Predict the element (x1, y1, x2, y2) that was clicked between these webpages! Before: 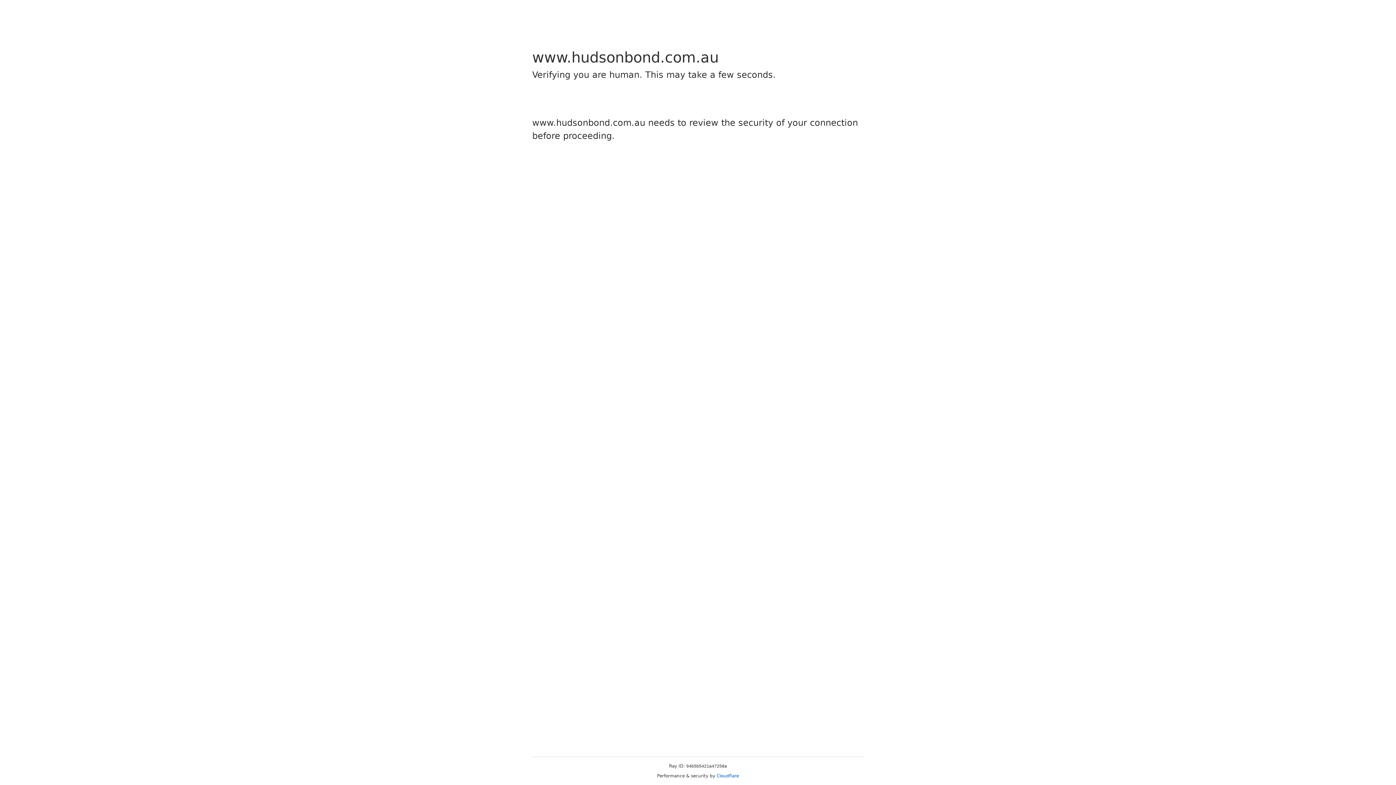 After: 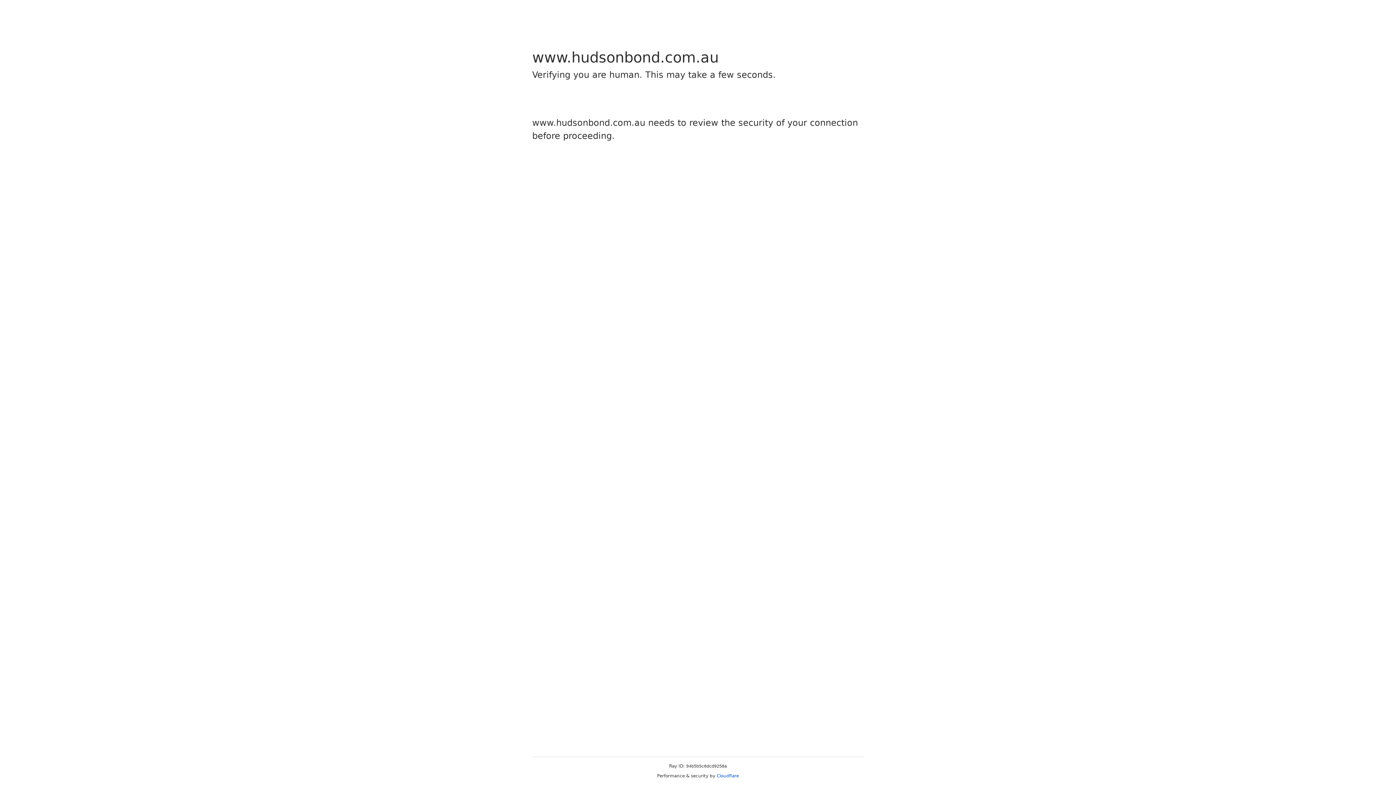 Action: bbox: (716, 773, 739, 778) label: Cloudflare